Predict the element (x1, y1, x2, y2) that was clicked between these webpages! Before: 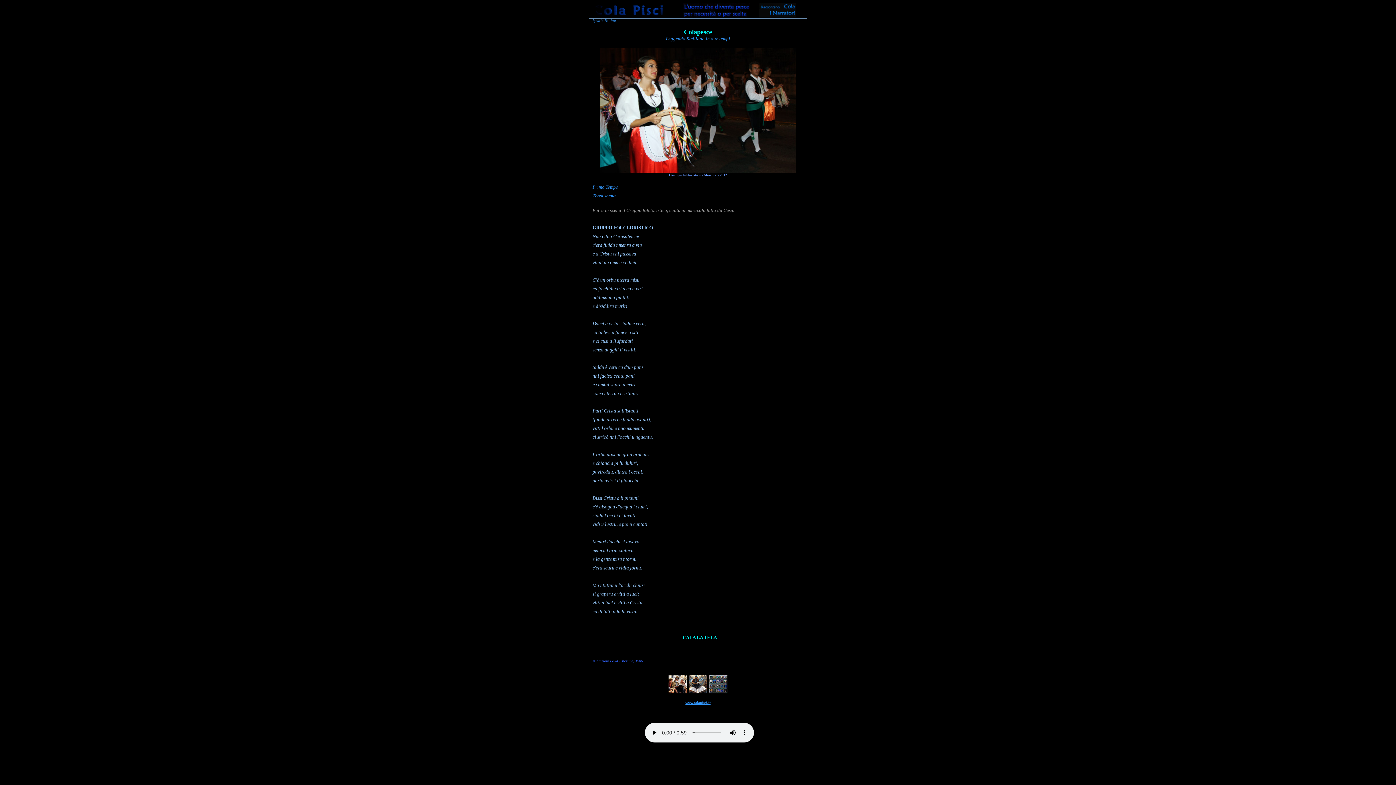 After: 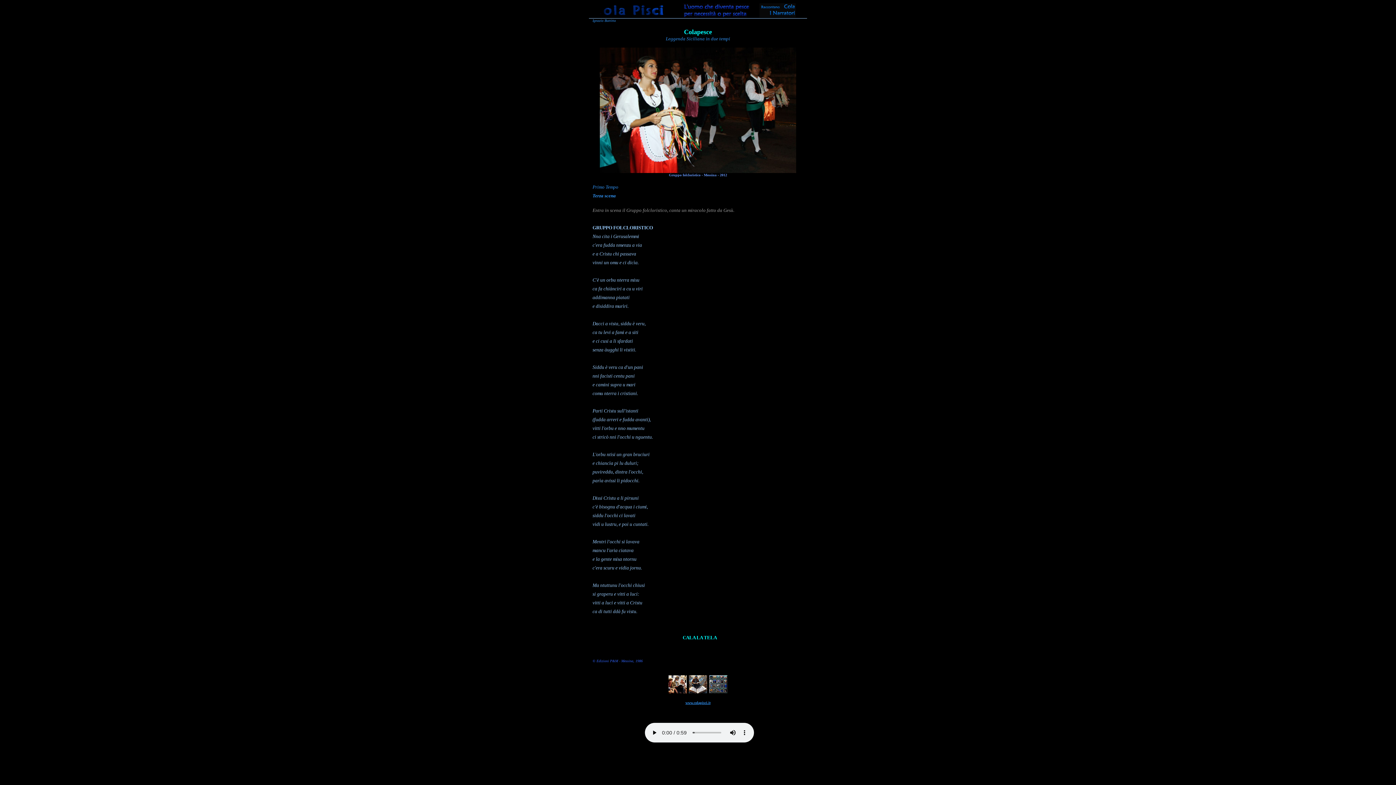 Action: bbox: (685, 701, 710, 705) label: www.colapisci.it